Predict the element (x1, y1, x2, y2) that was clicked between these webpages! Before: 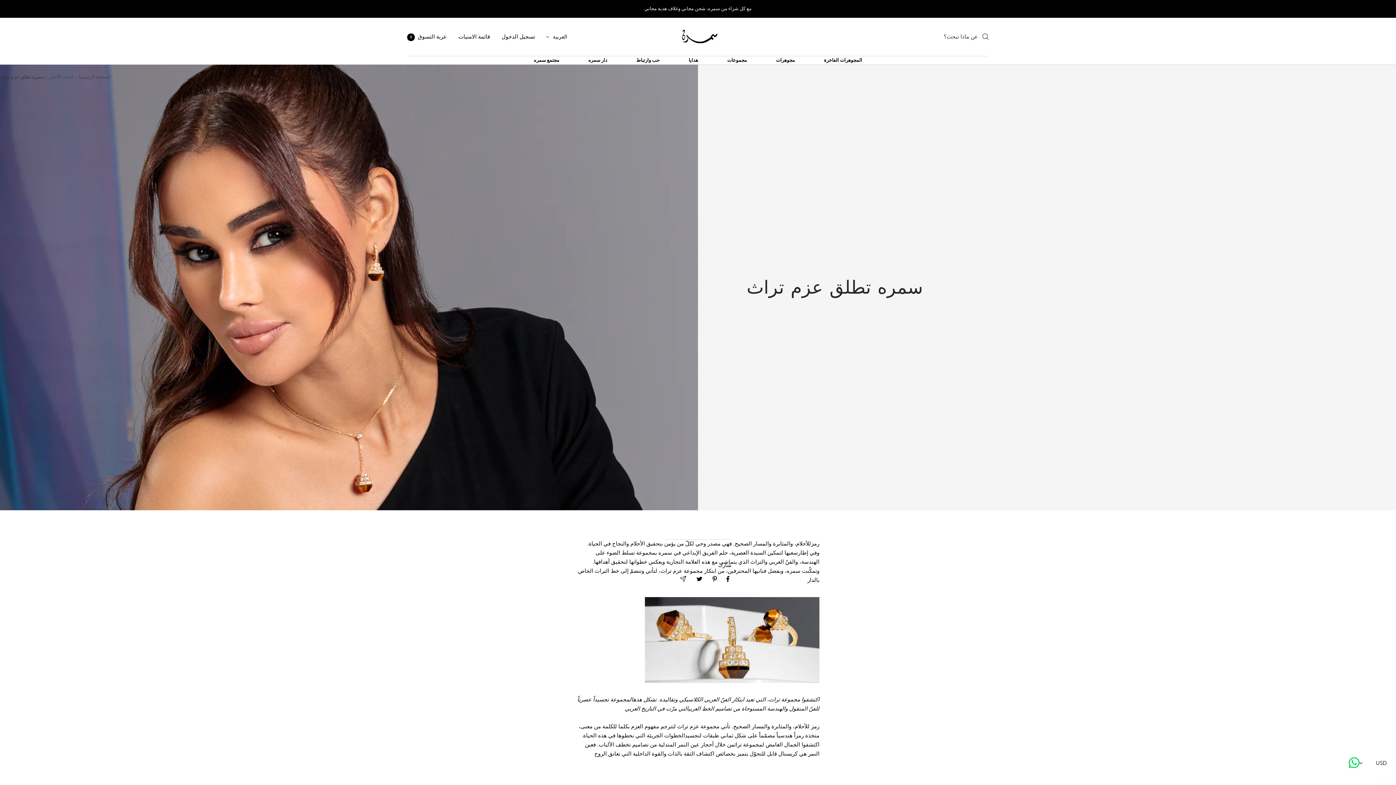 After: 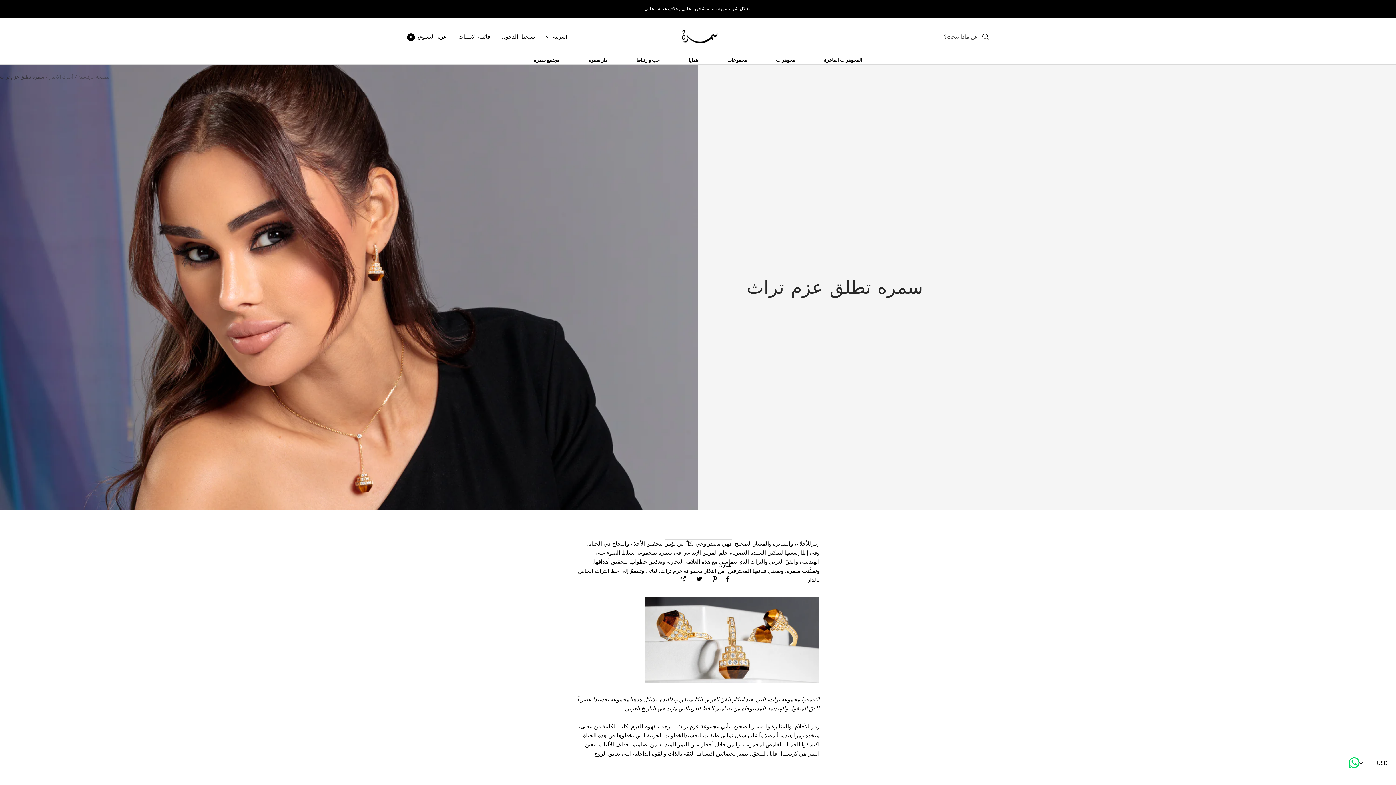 Action: label: مشاركة علي فيسبوك bbox: (726, 576, 729, 582)